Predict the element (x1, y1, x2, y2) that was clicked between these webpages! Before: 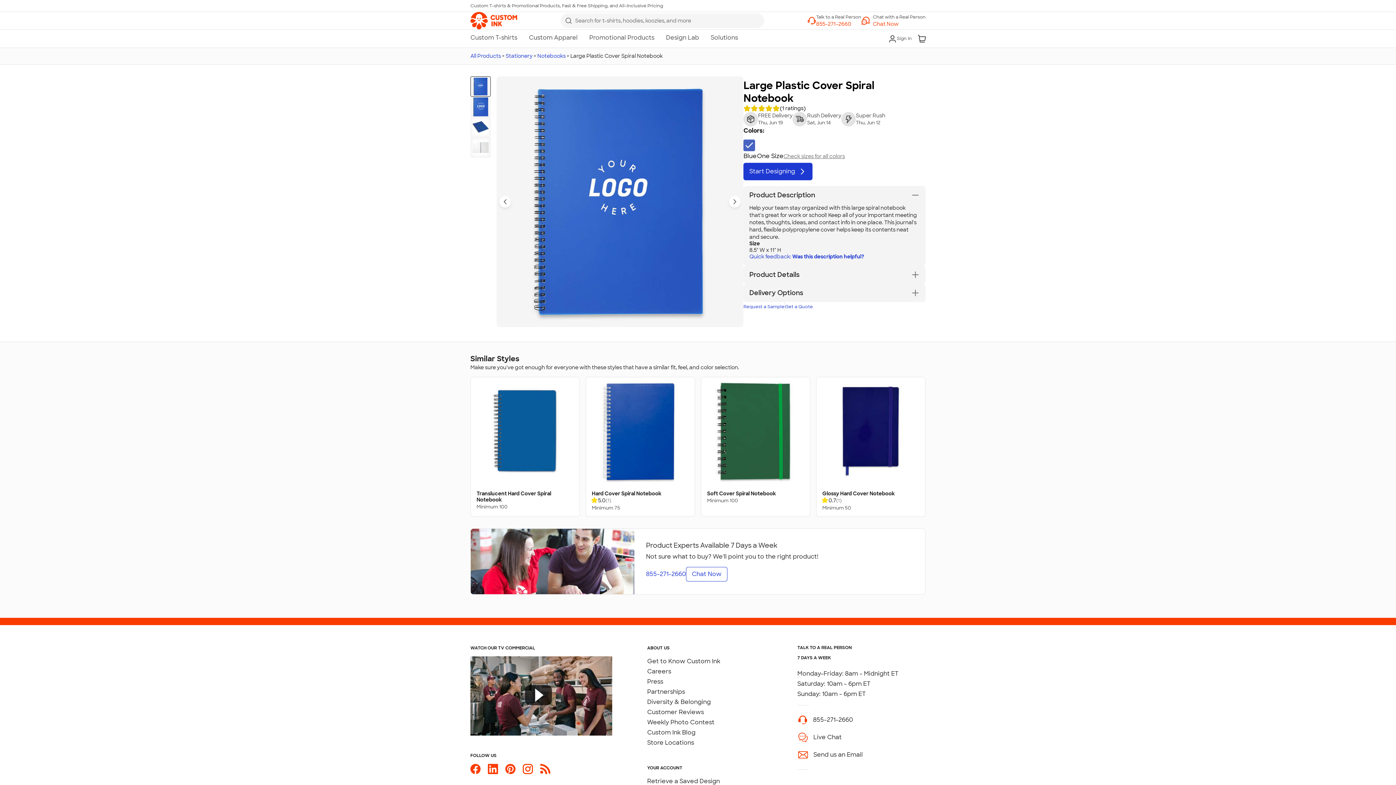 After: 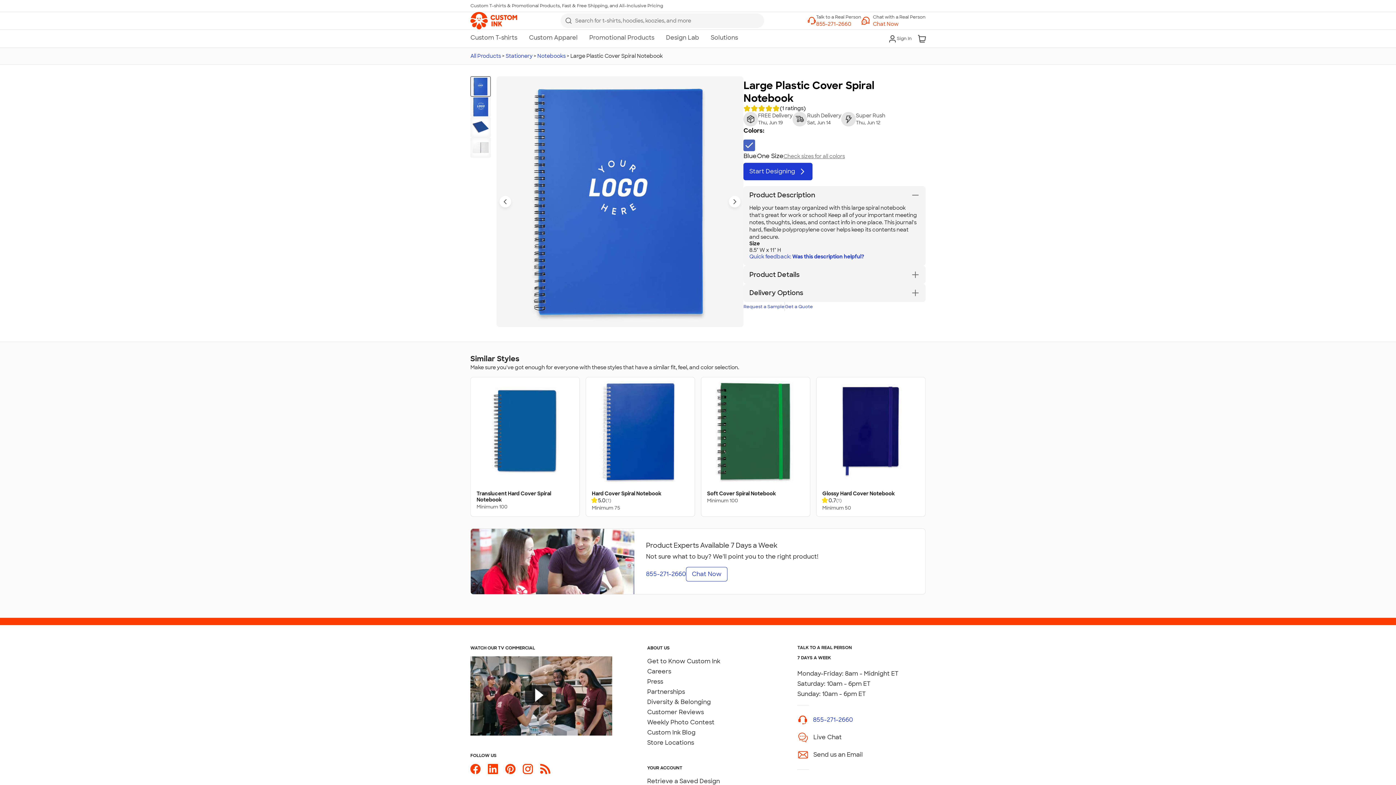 Action: bbox: (813, 716, 853, 724) label: 855-271-2660